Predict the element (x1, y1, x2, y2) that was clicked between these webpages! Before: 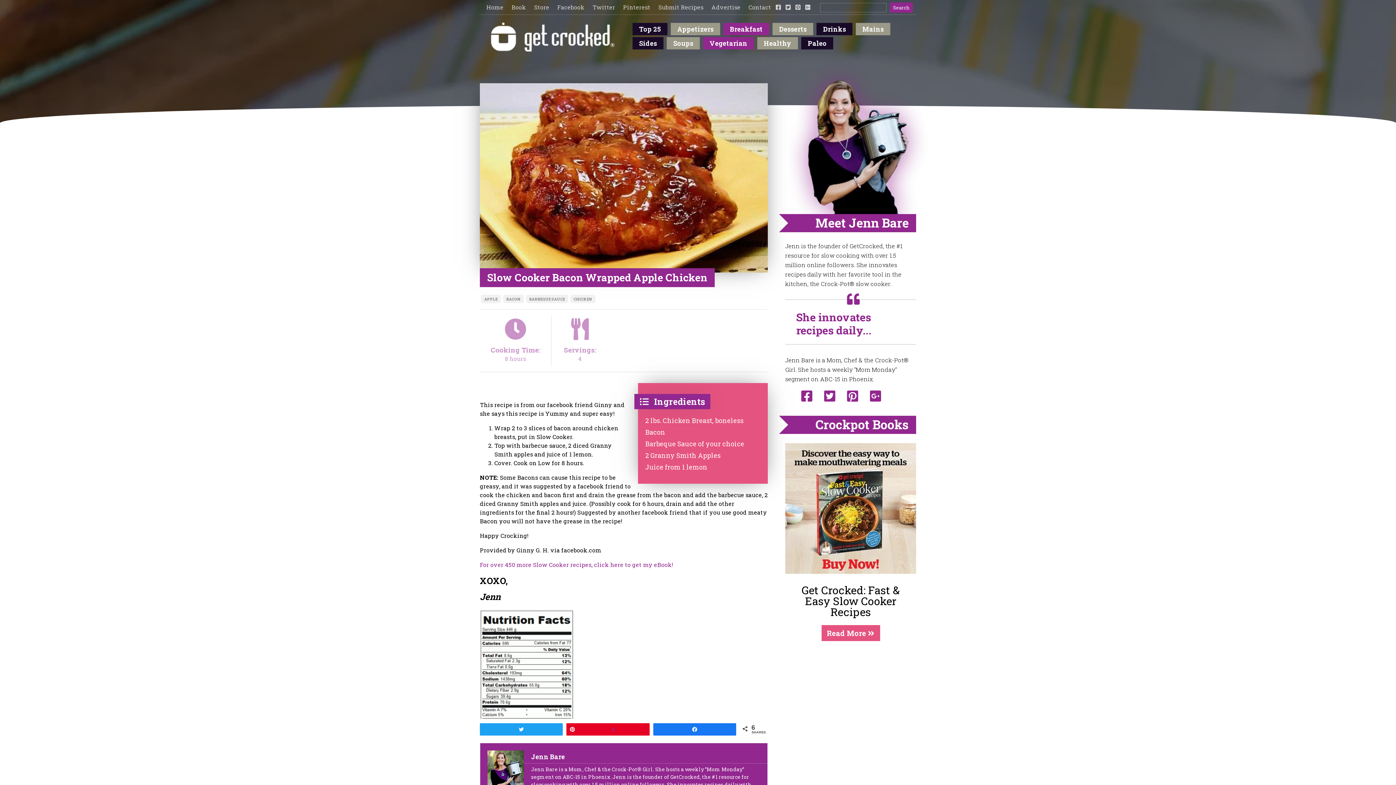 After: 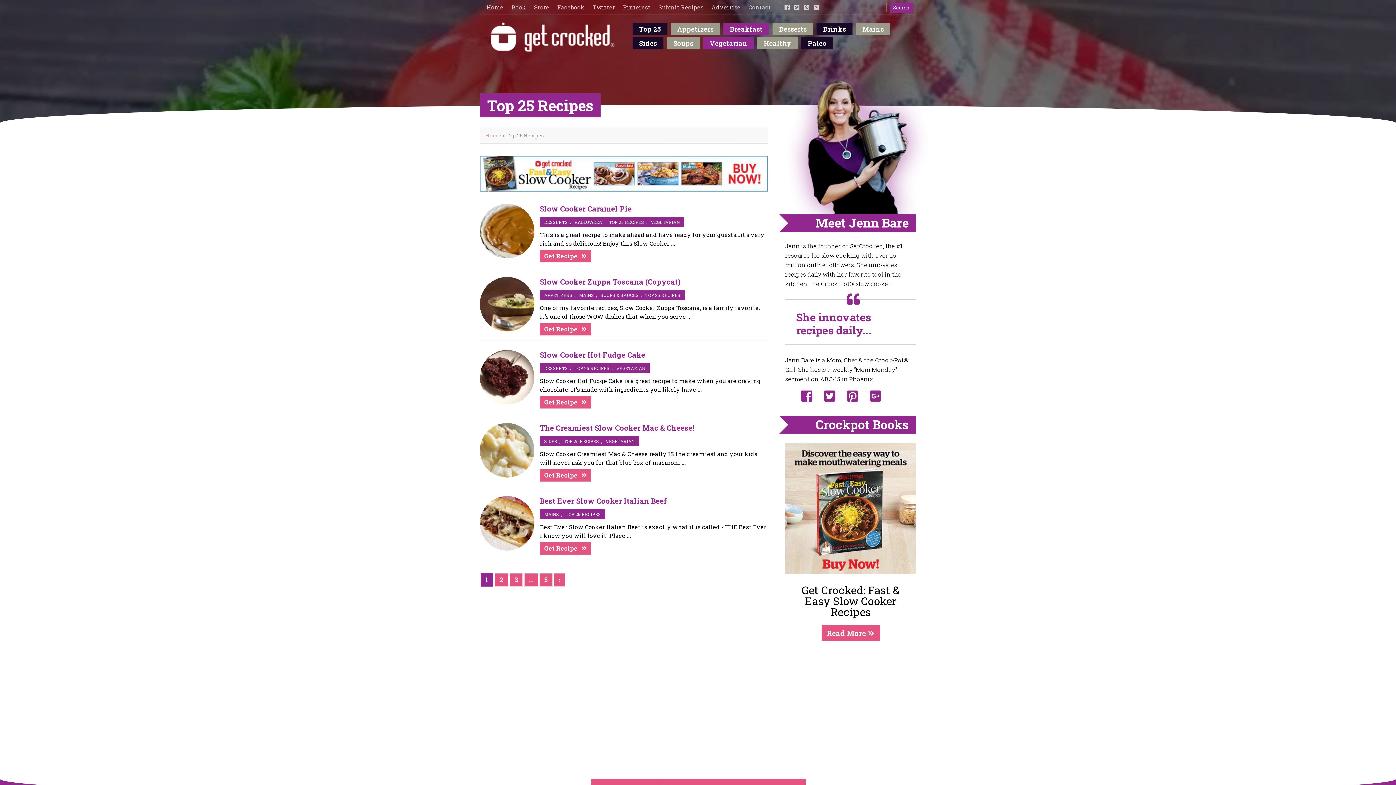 Action: bbox: (632, 22, 667, 35) label: Top 25